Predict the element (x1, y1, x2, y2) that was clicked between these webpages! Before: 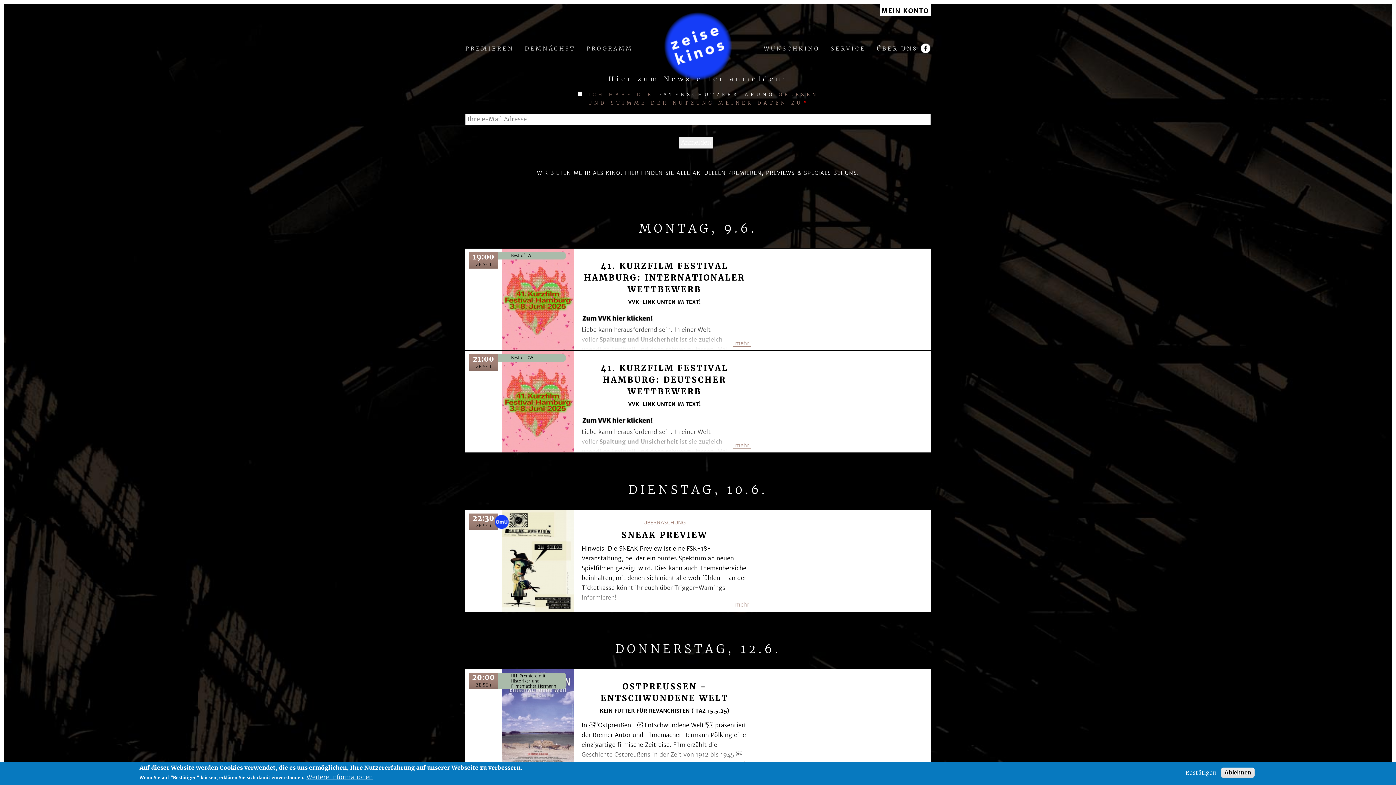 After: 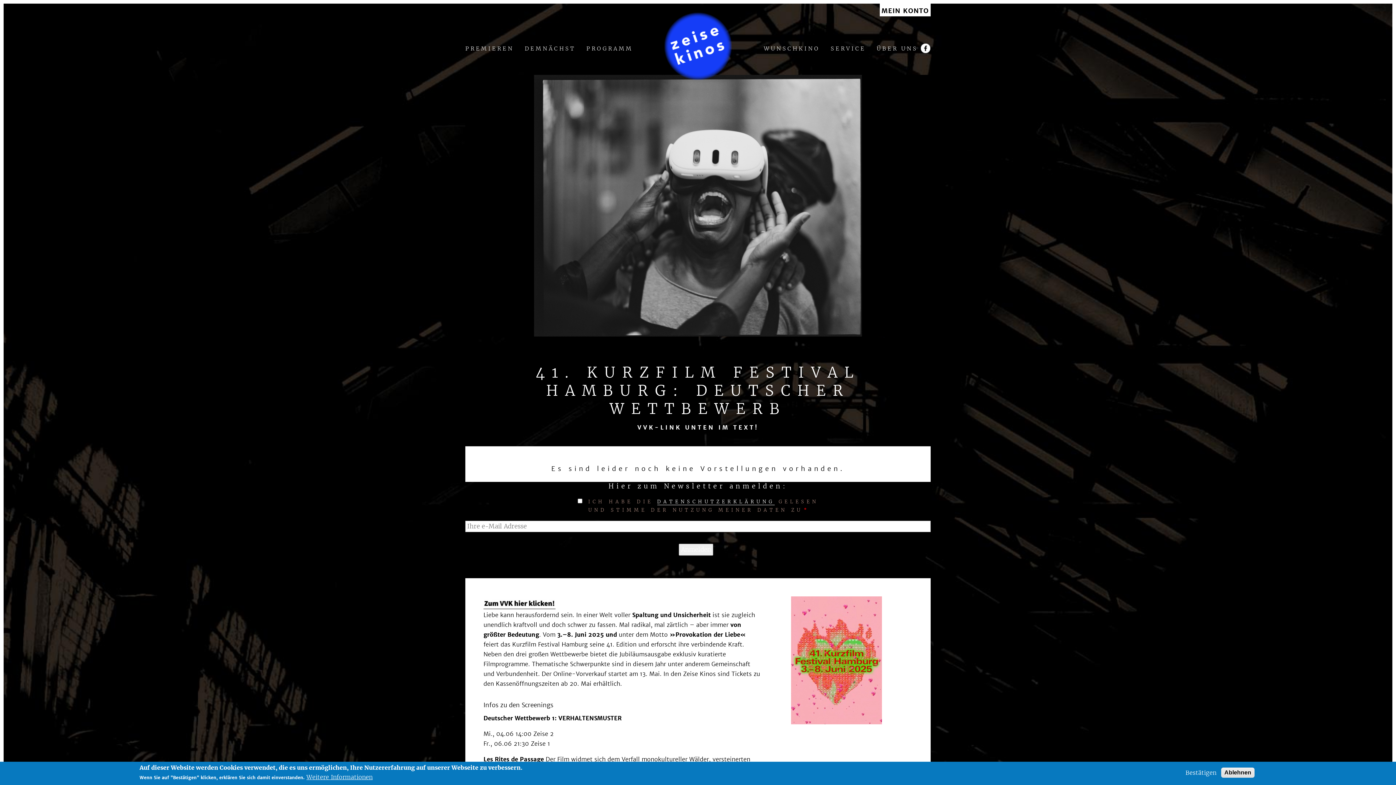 Action: bbox: (501, 447, 573, 454)